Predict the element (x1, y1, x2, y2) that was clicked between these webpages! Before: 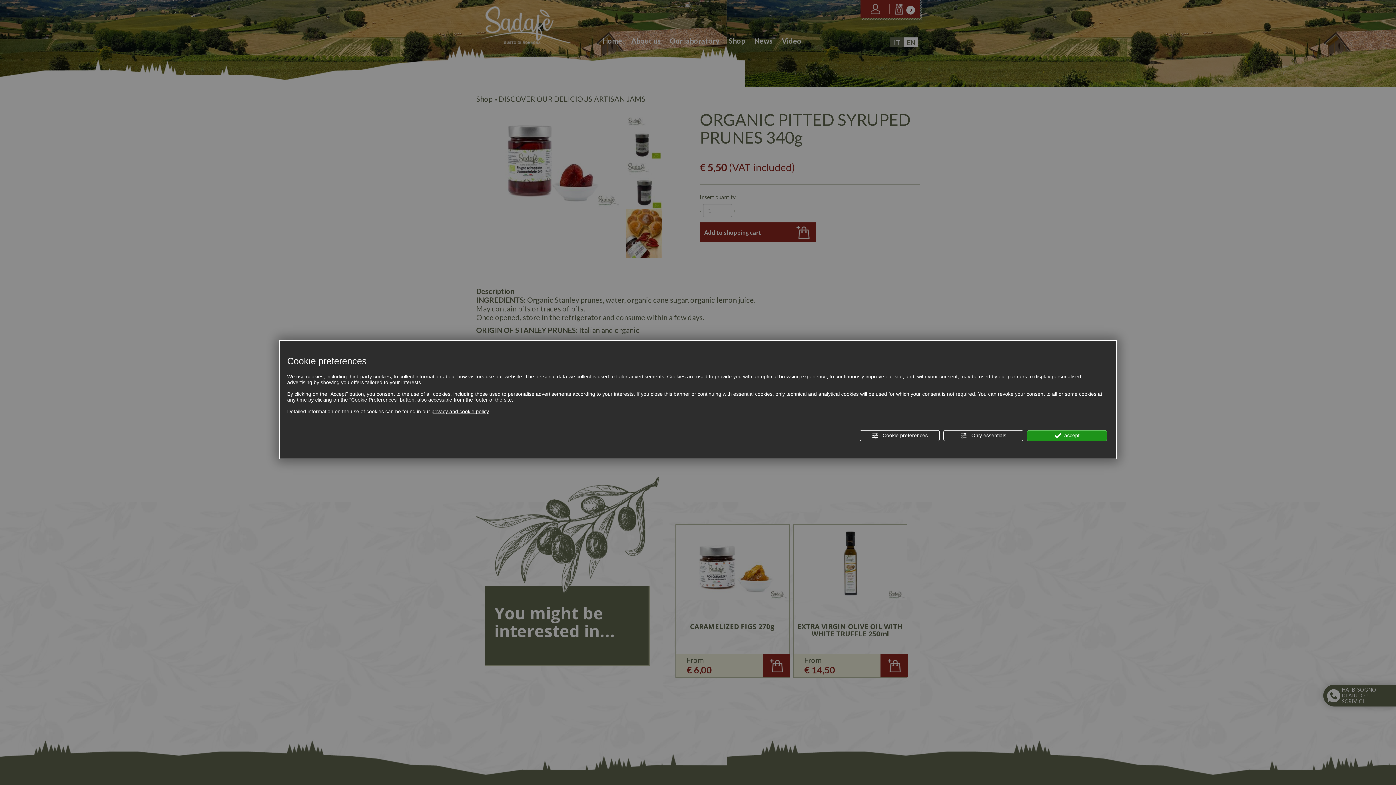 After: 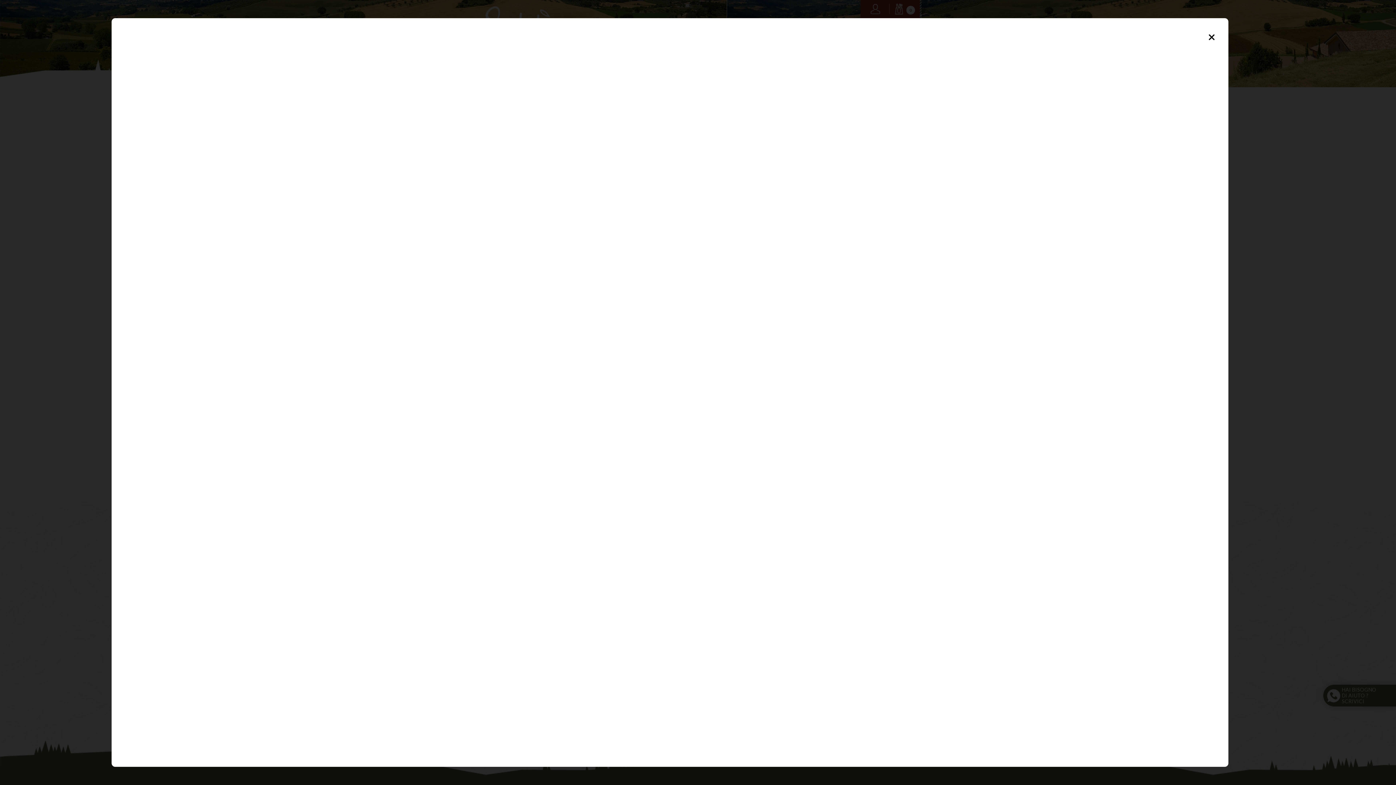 Action: bbox: (431, 408, 489, 414) label: privacy and cookie policy